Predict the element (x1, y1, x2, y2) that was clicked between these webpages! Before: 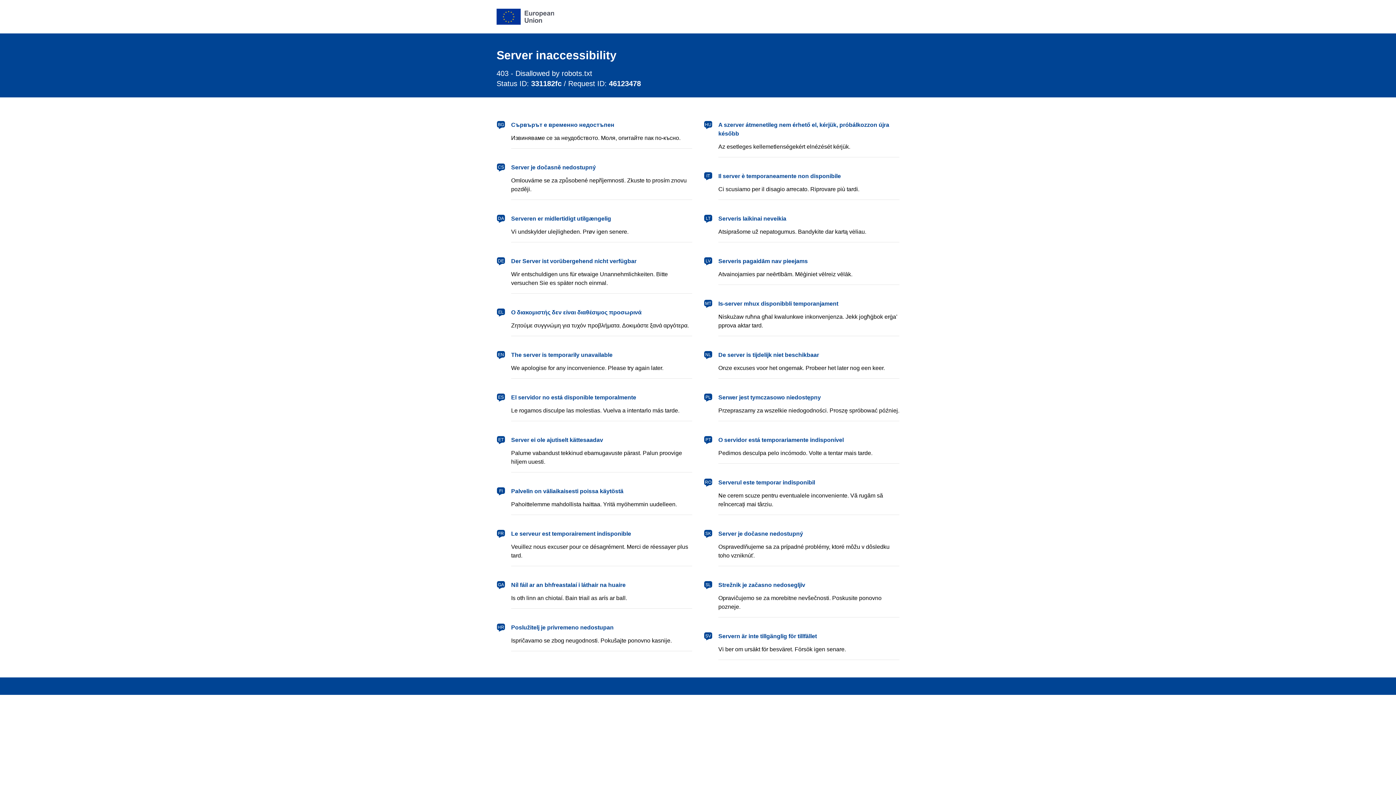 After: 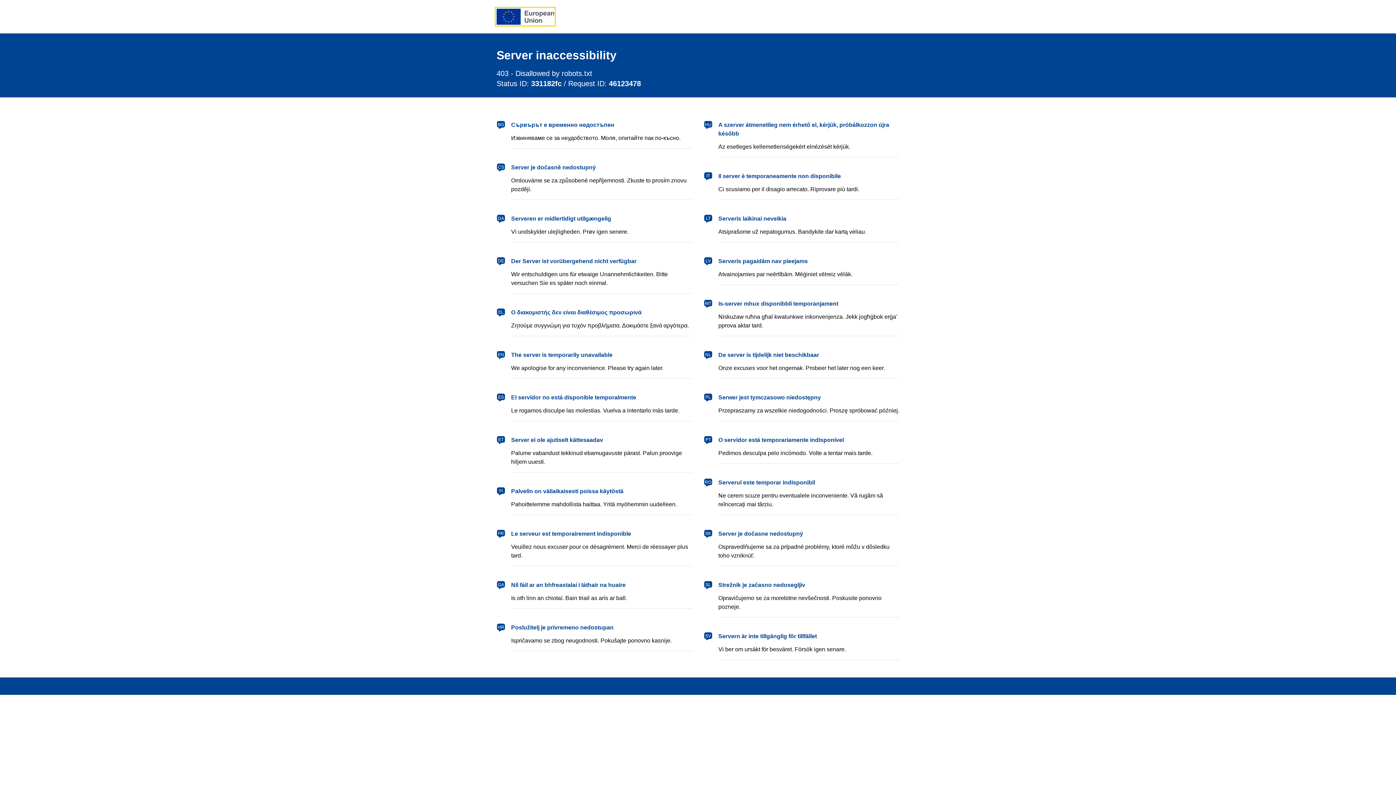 Action: bbox: (496, 8, 554, 24) label: European Union